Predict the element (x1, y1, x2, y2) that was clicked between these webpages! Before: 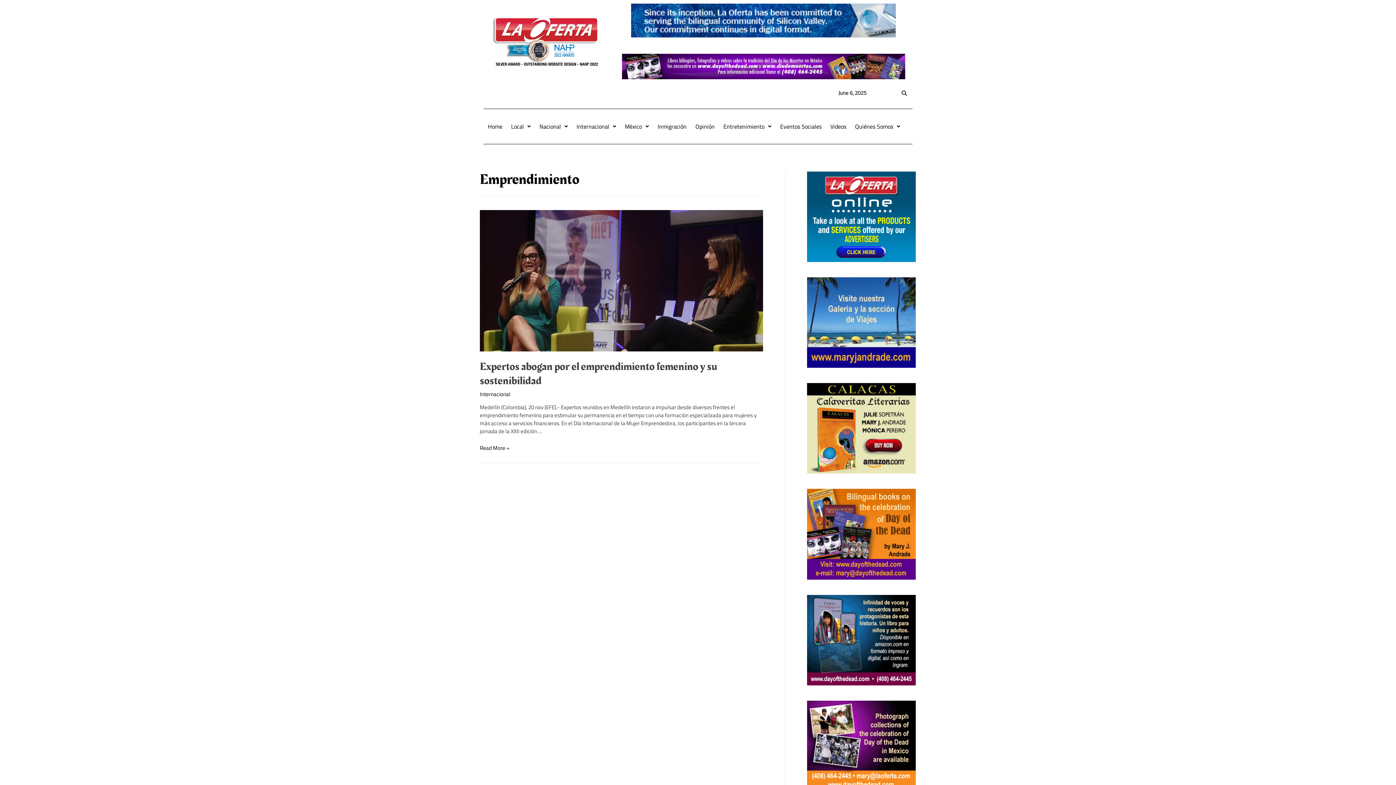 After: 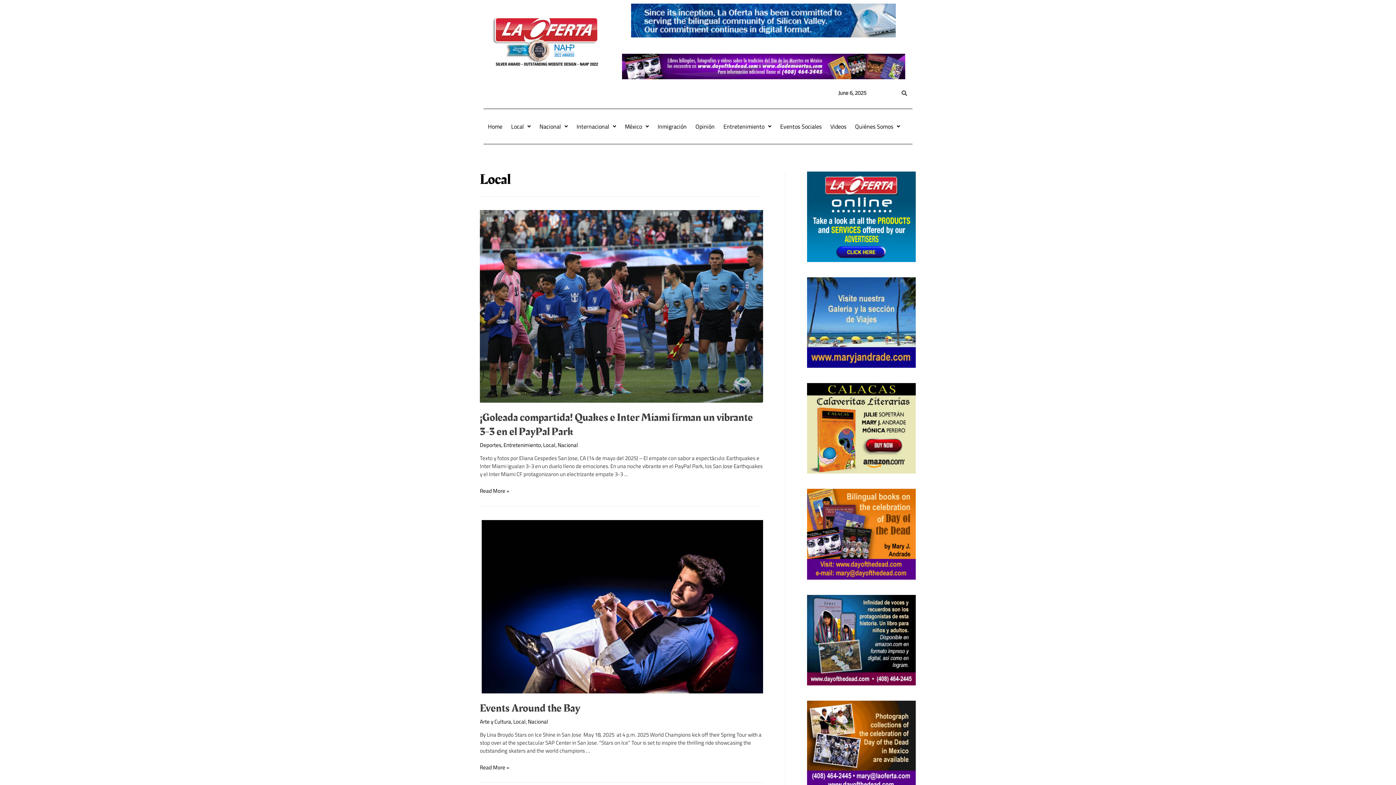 Action: label: Local bbox: (506, 118, 535, 134)